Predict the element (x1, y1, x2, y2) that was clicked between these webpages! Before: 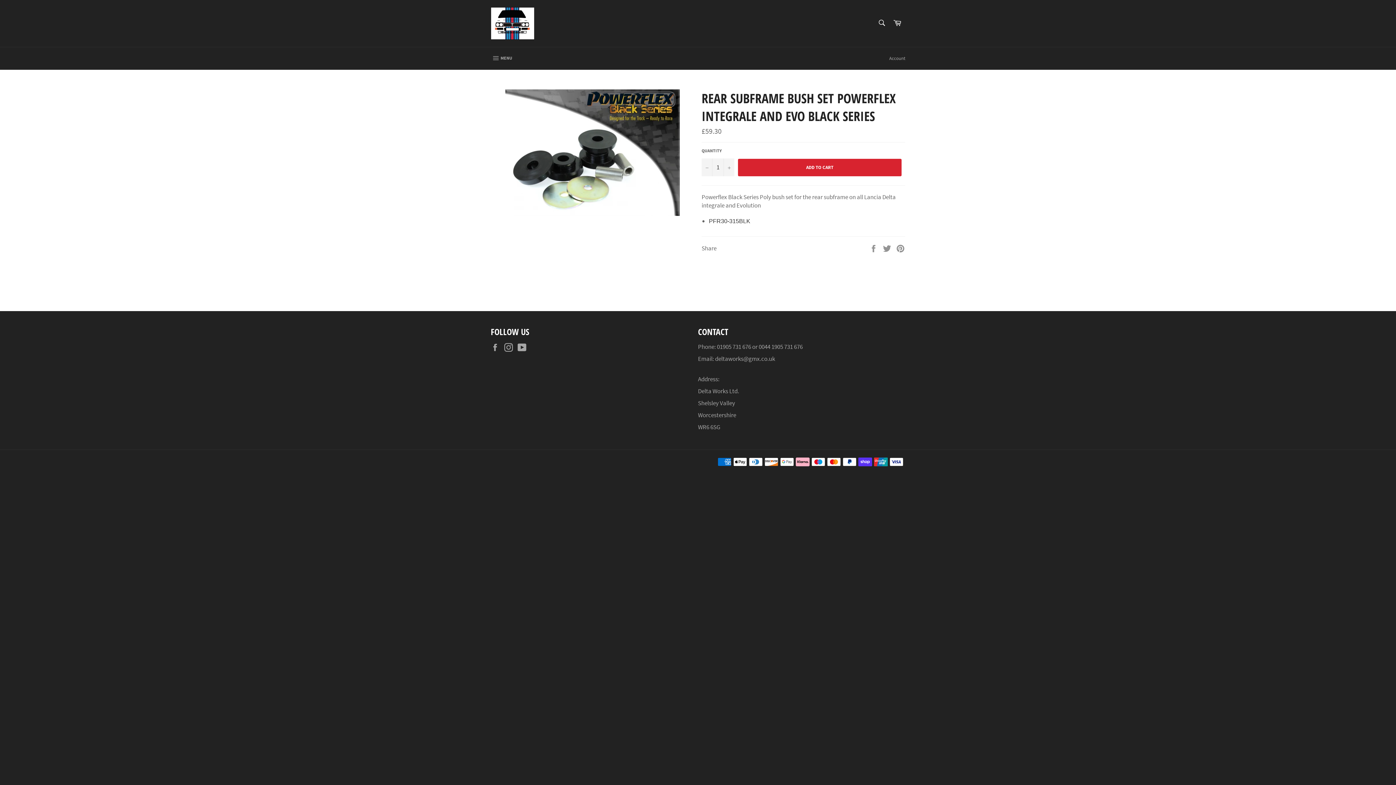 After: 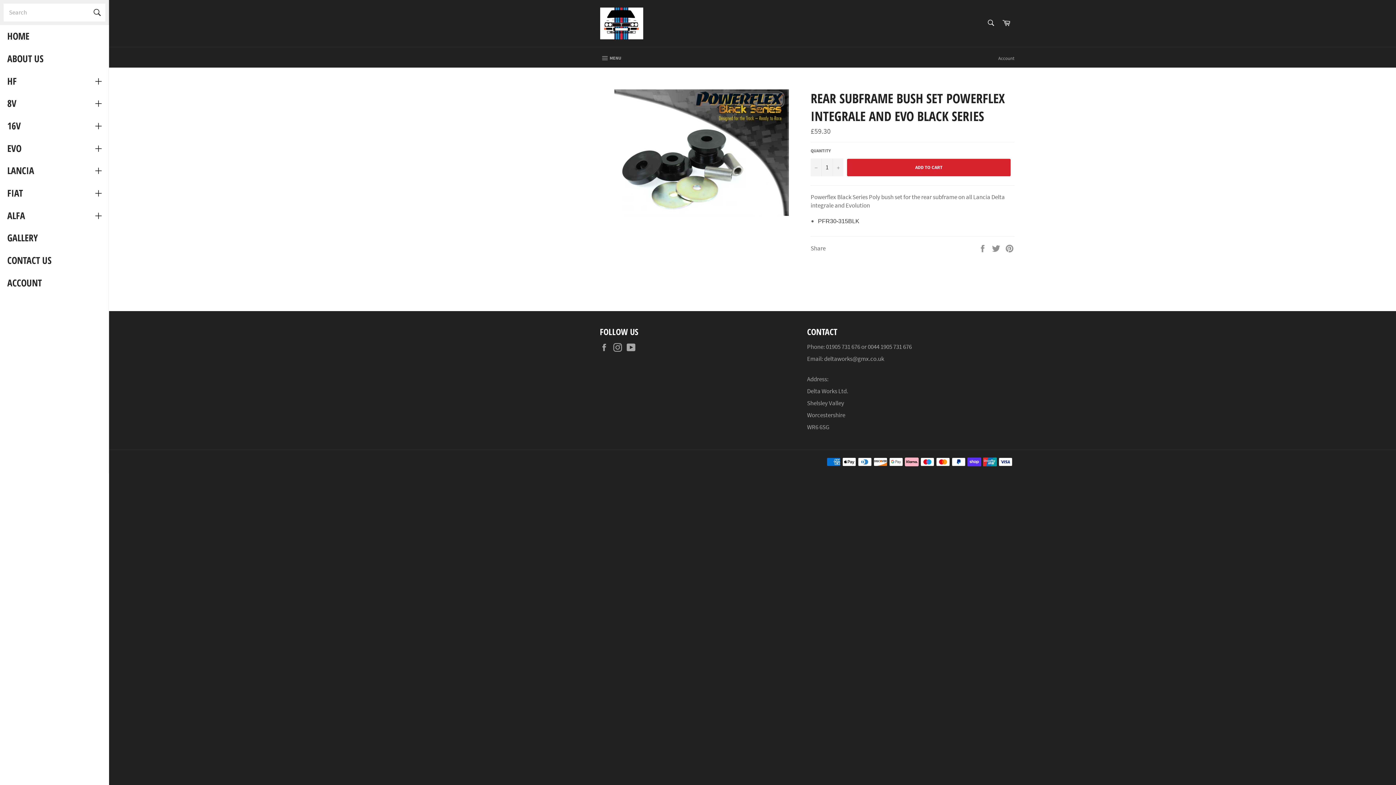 Action: label:  MENU
SITE NAVIGATION bbox: (483, 47, 519, 69)